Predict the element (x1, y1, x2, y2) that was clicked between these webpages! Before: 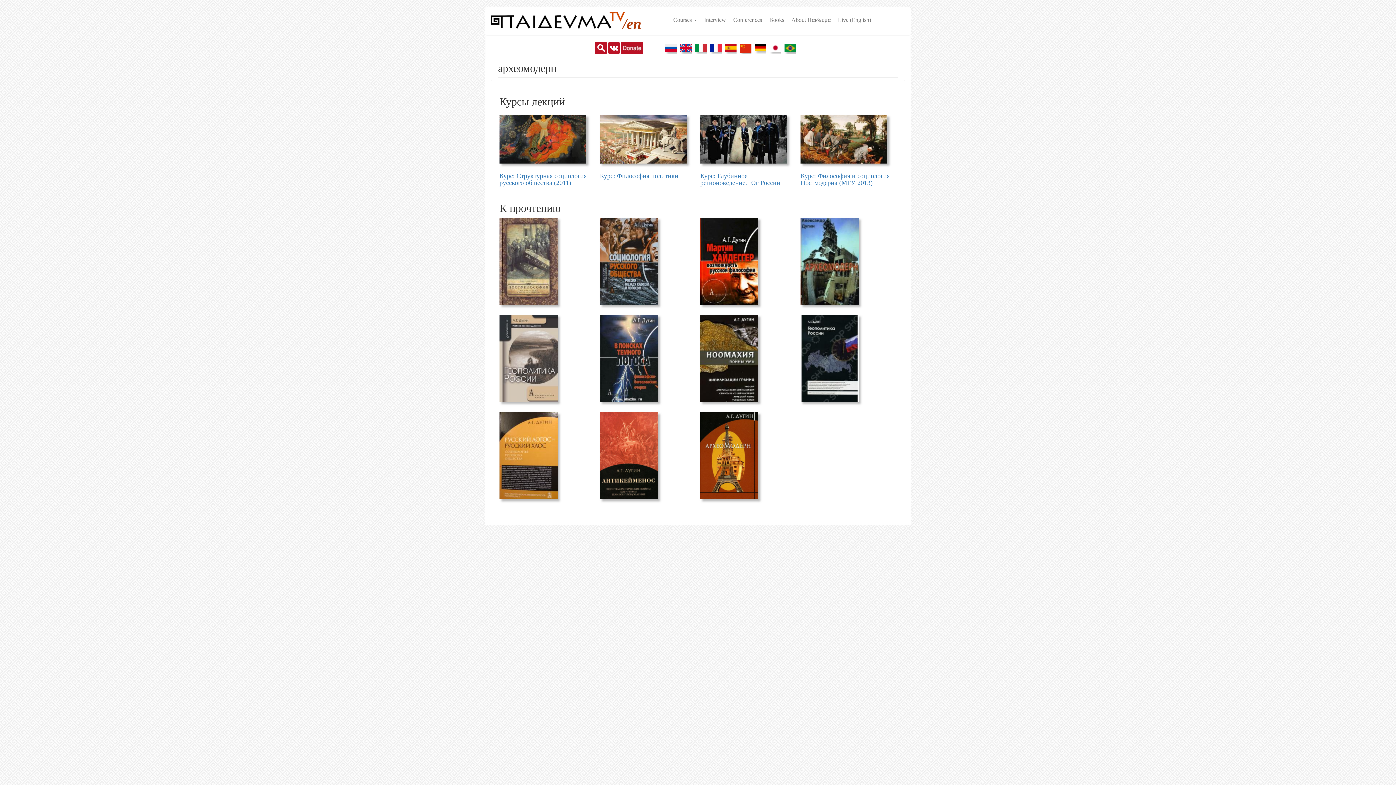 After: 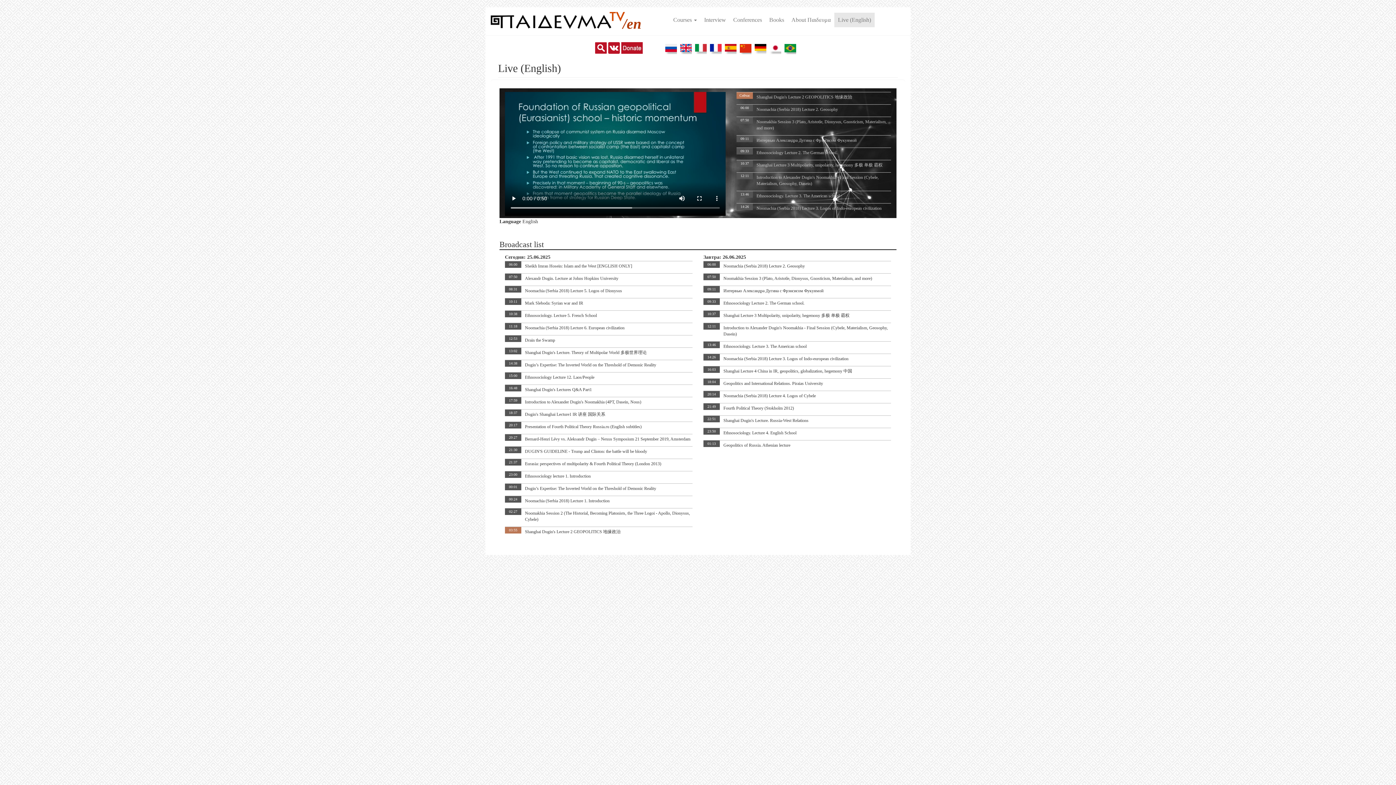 Action: label: Live (English) bbox: (834, 12, 874, 27)